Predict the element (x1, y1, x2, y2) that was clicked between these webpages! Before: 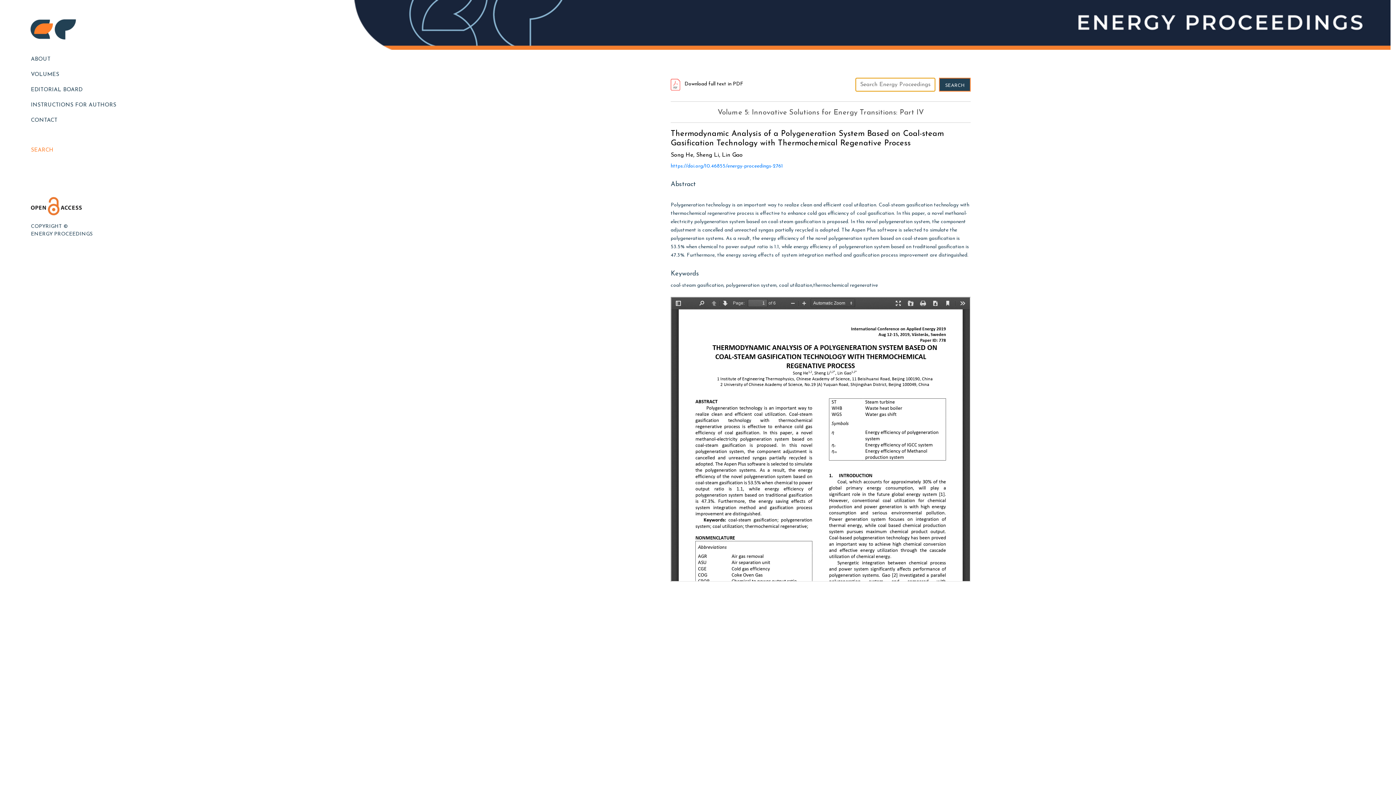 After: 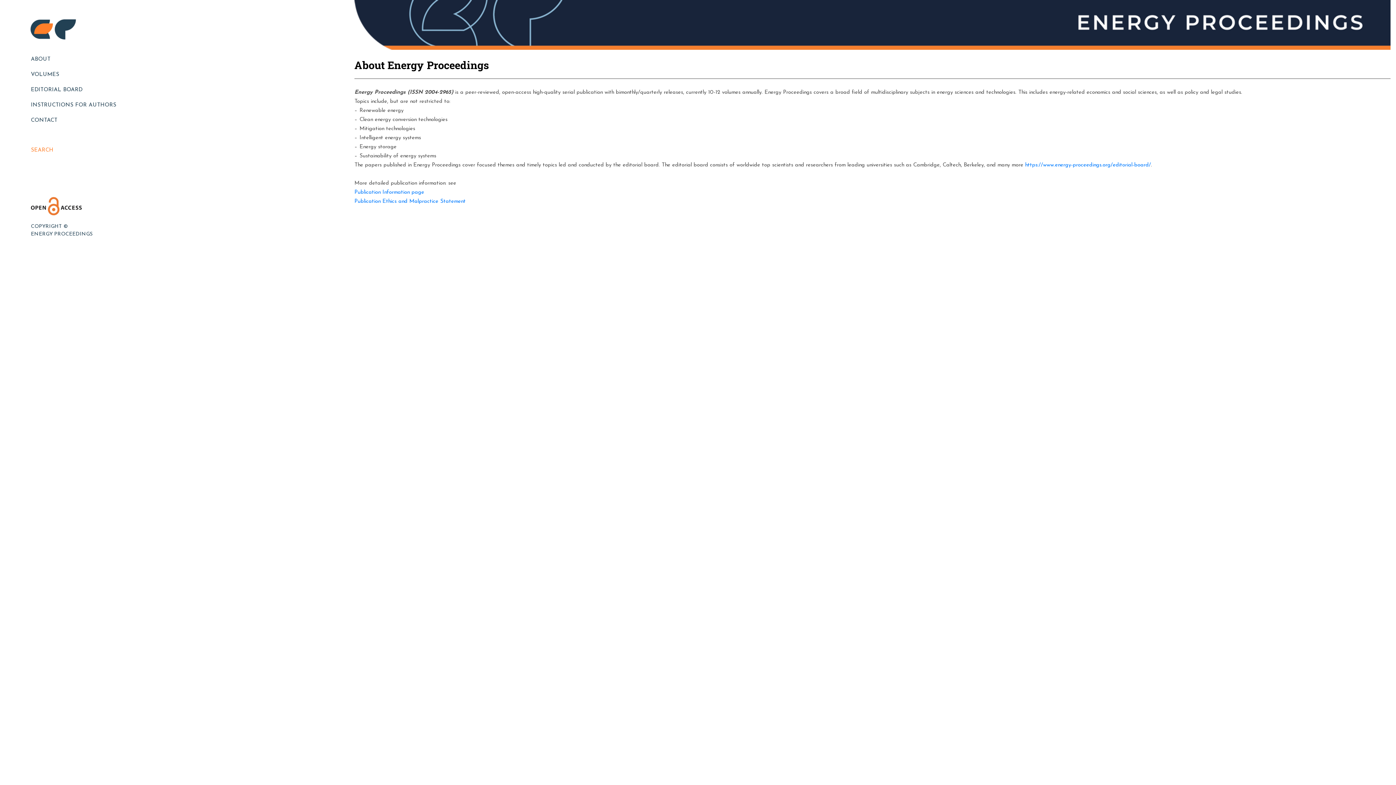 Action: label: ABOUT bbox: (27, 52, 194, 67)